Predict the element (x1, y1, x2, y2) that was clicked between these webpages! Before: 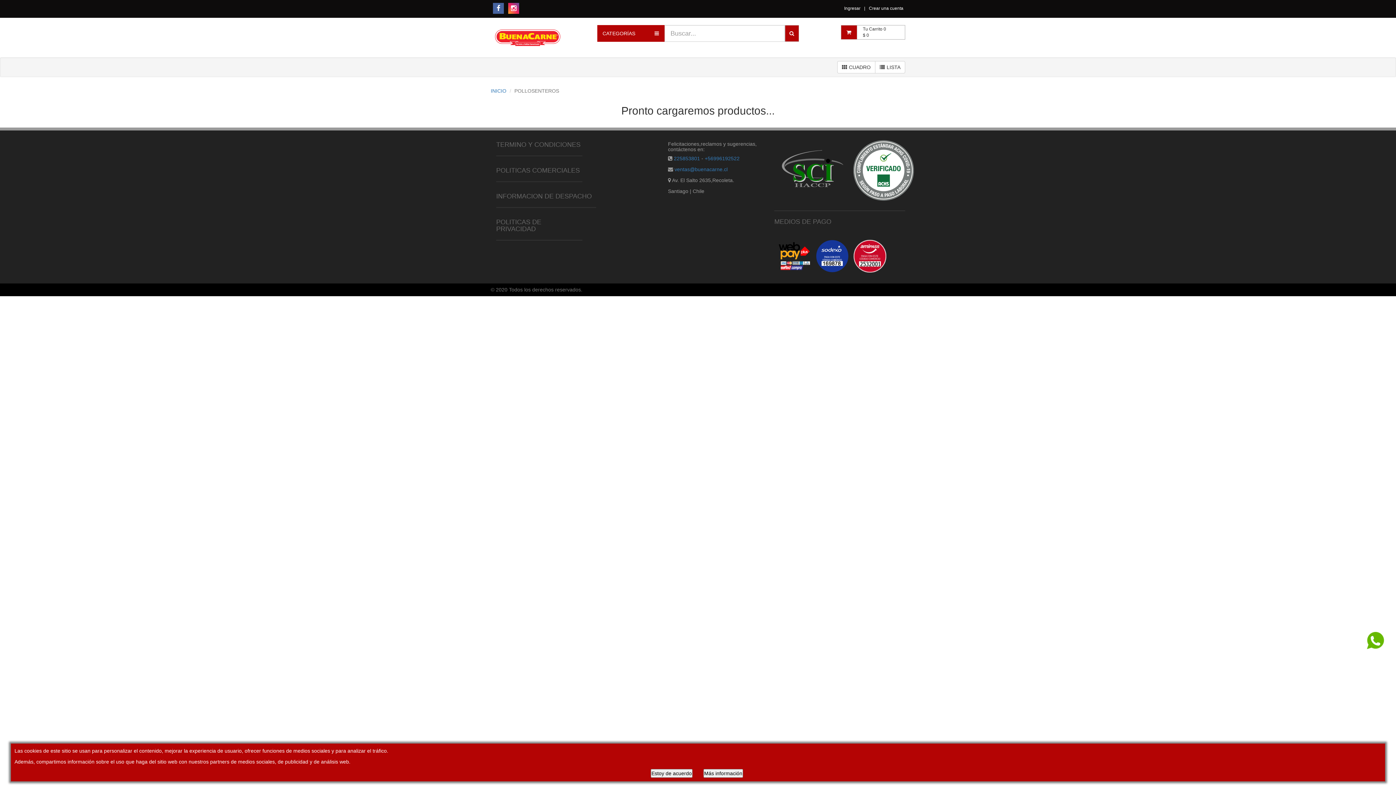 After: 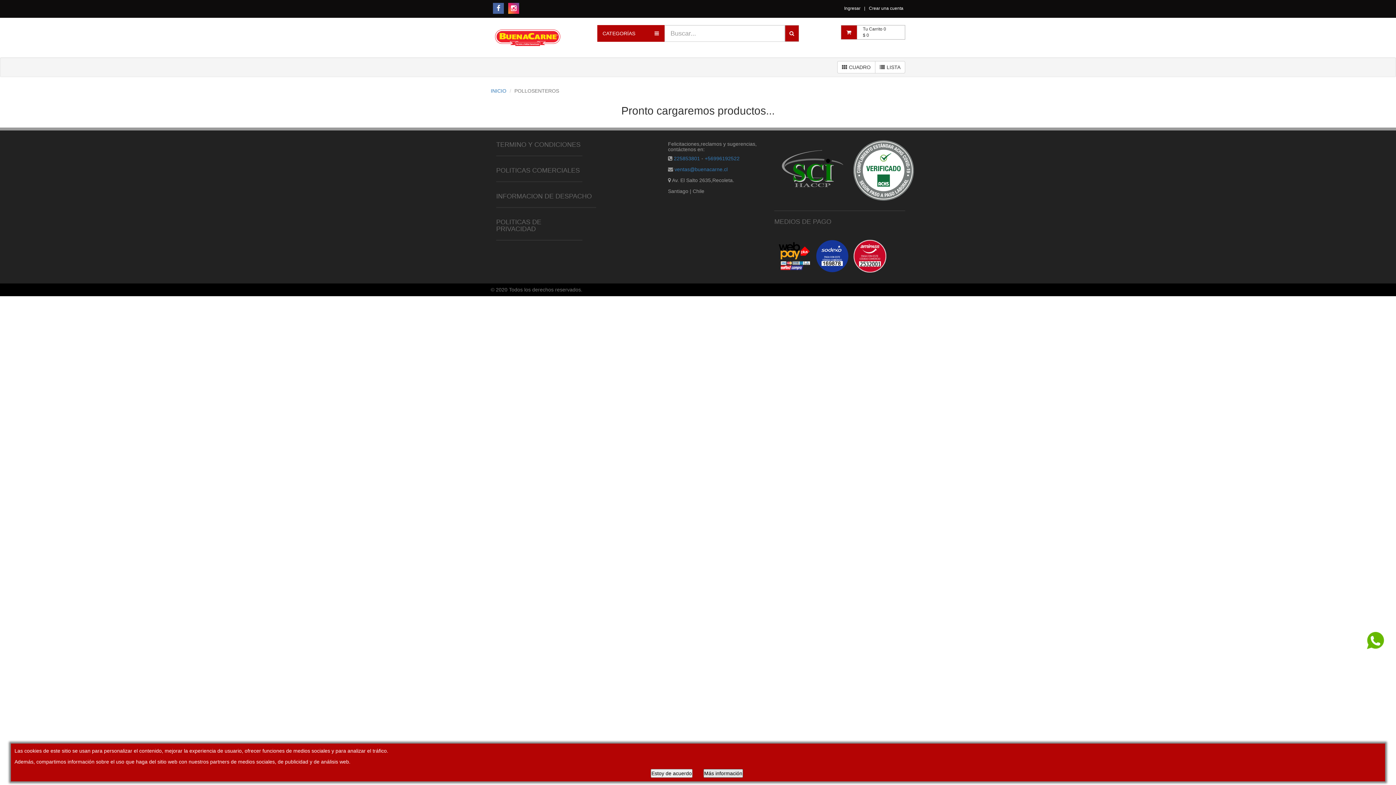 Action: bbox: (703, 769, 743, 778) label: Más información